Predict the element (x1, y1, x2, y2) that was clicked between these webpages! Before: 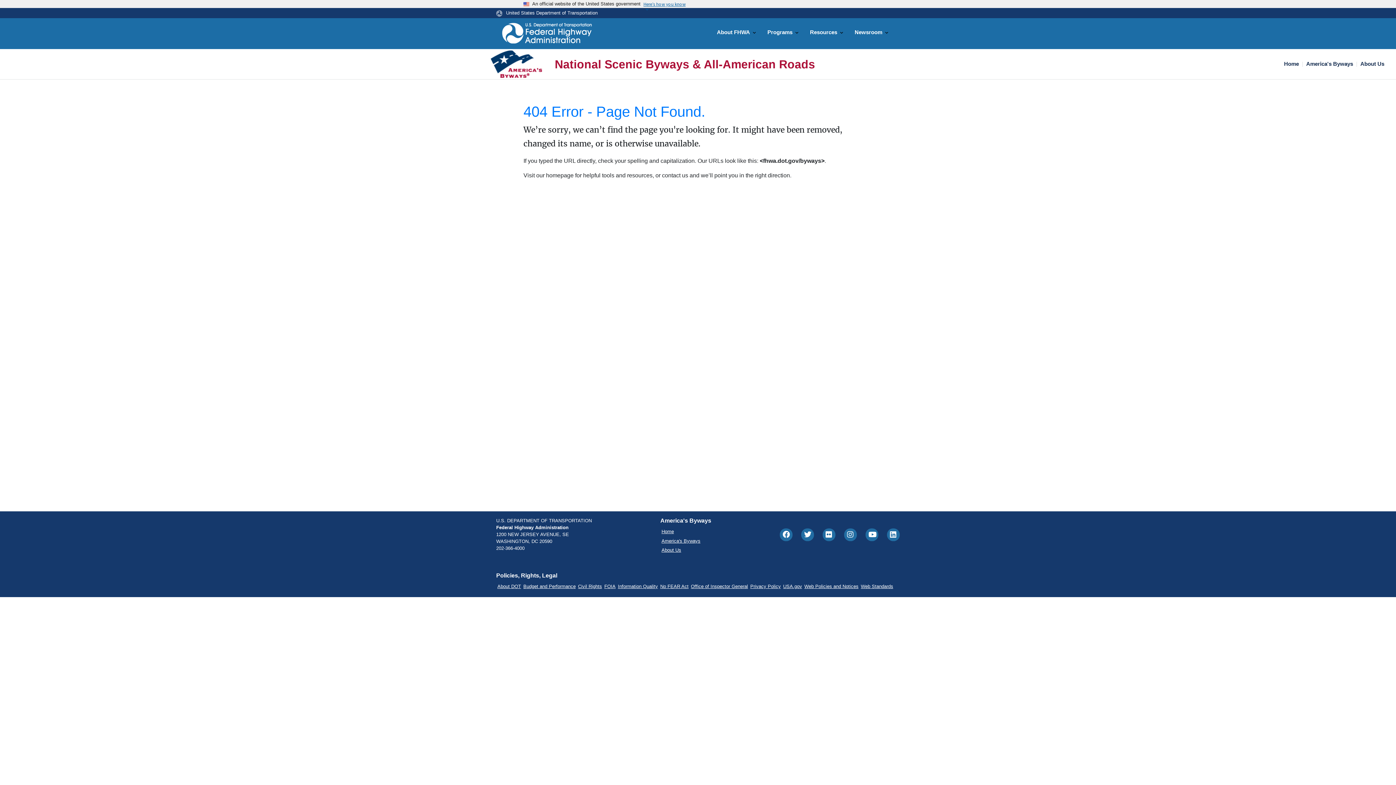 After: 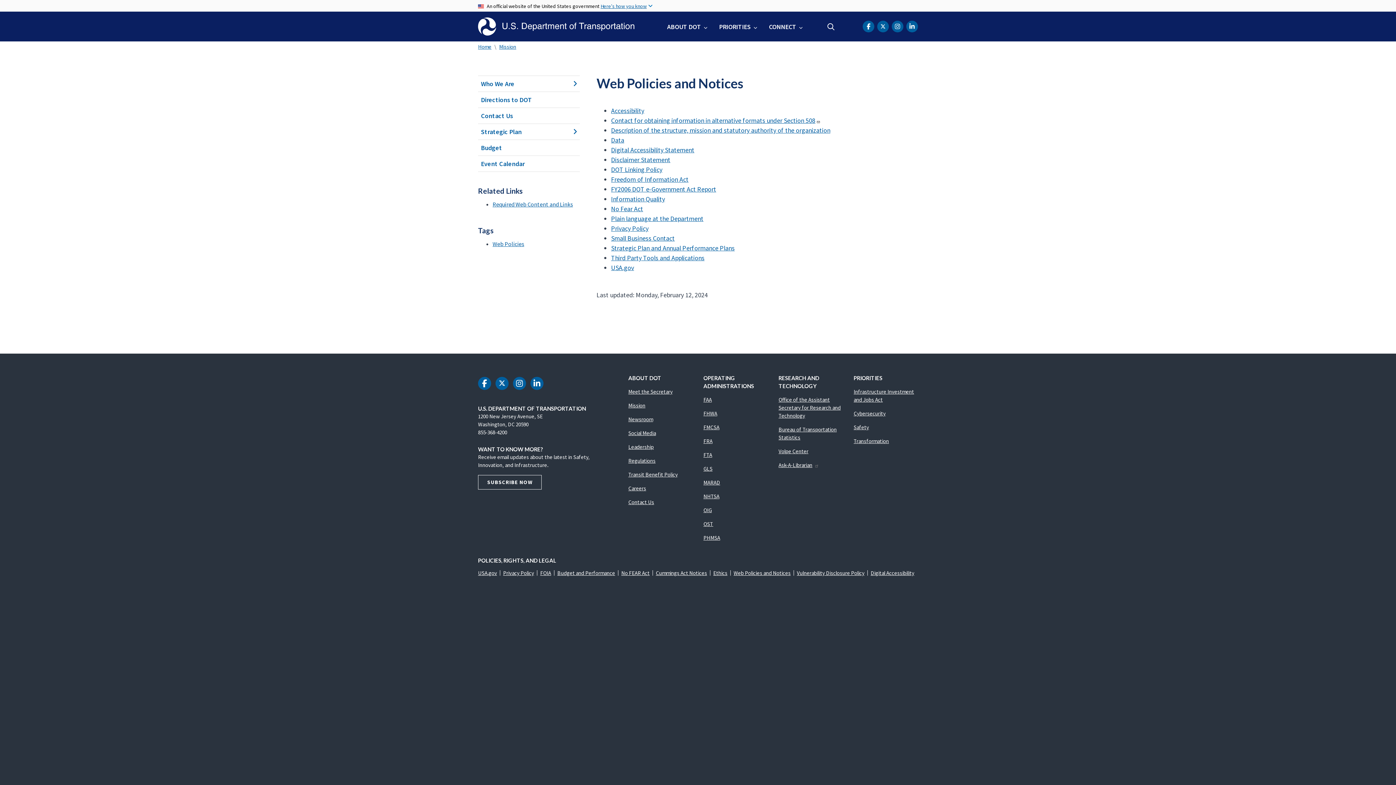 Action: bbox: (803, 582, 859, 591) label: Web Policies and Notices